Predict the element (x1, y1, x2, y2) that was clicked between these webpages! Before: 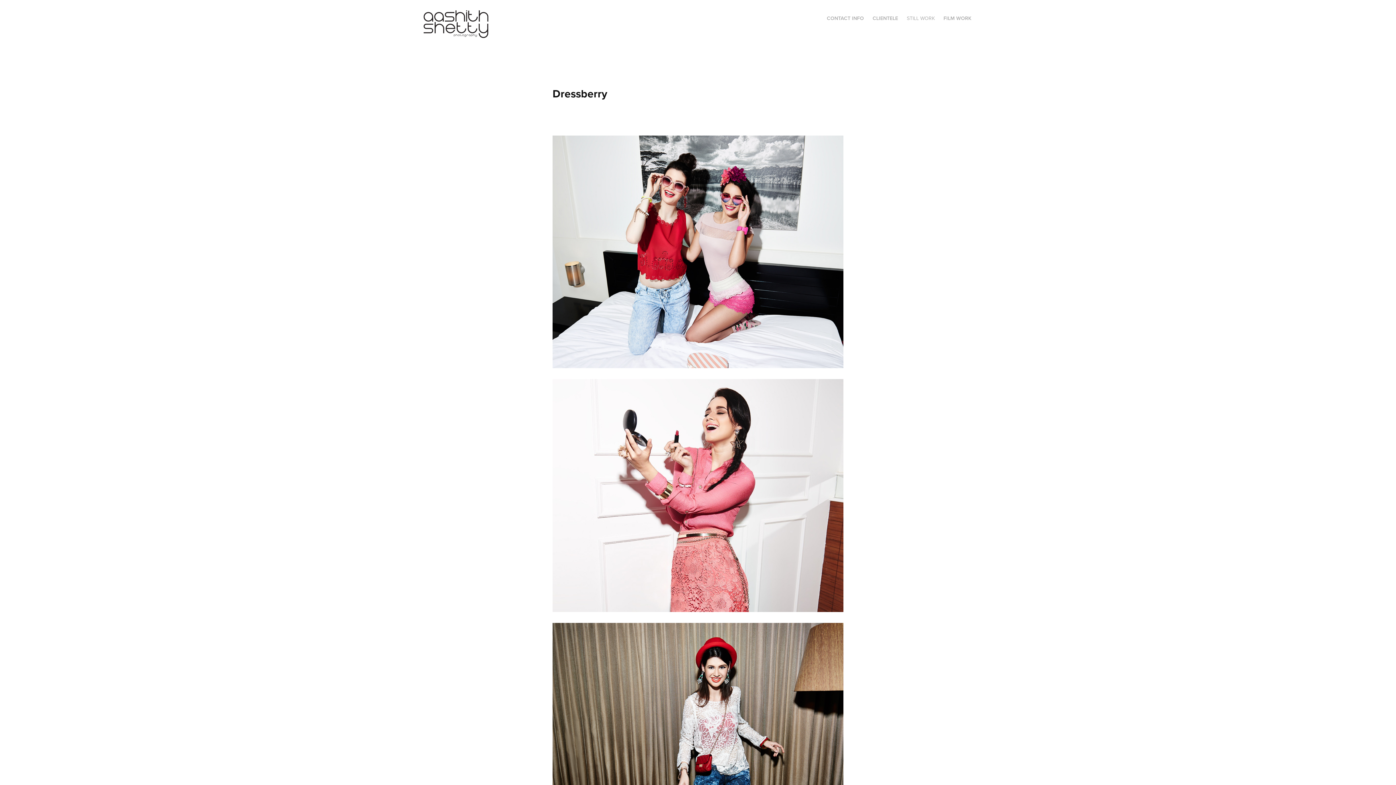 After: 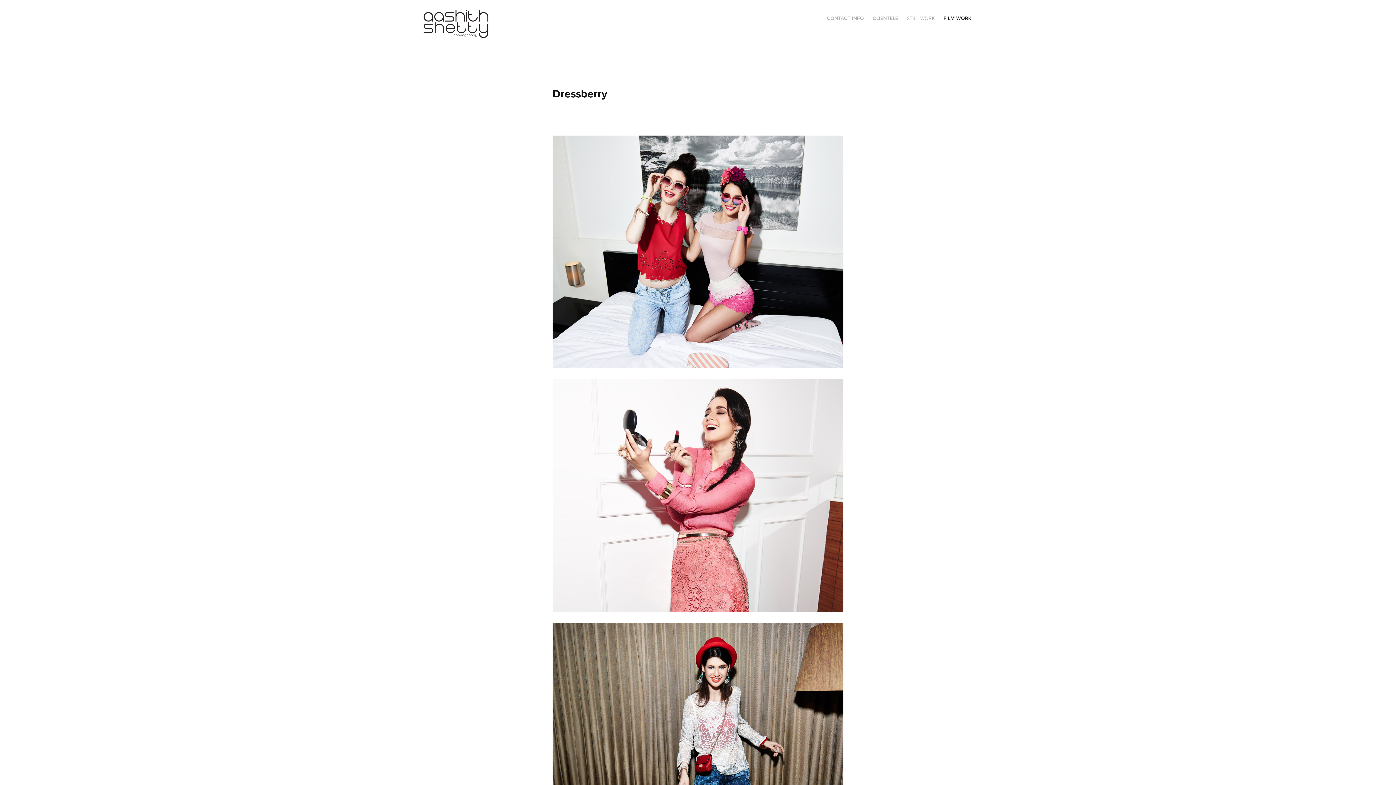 Action: label: FILM WORK bbox: (943, 14, 971, 21)